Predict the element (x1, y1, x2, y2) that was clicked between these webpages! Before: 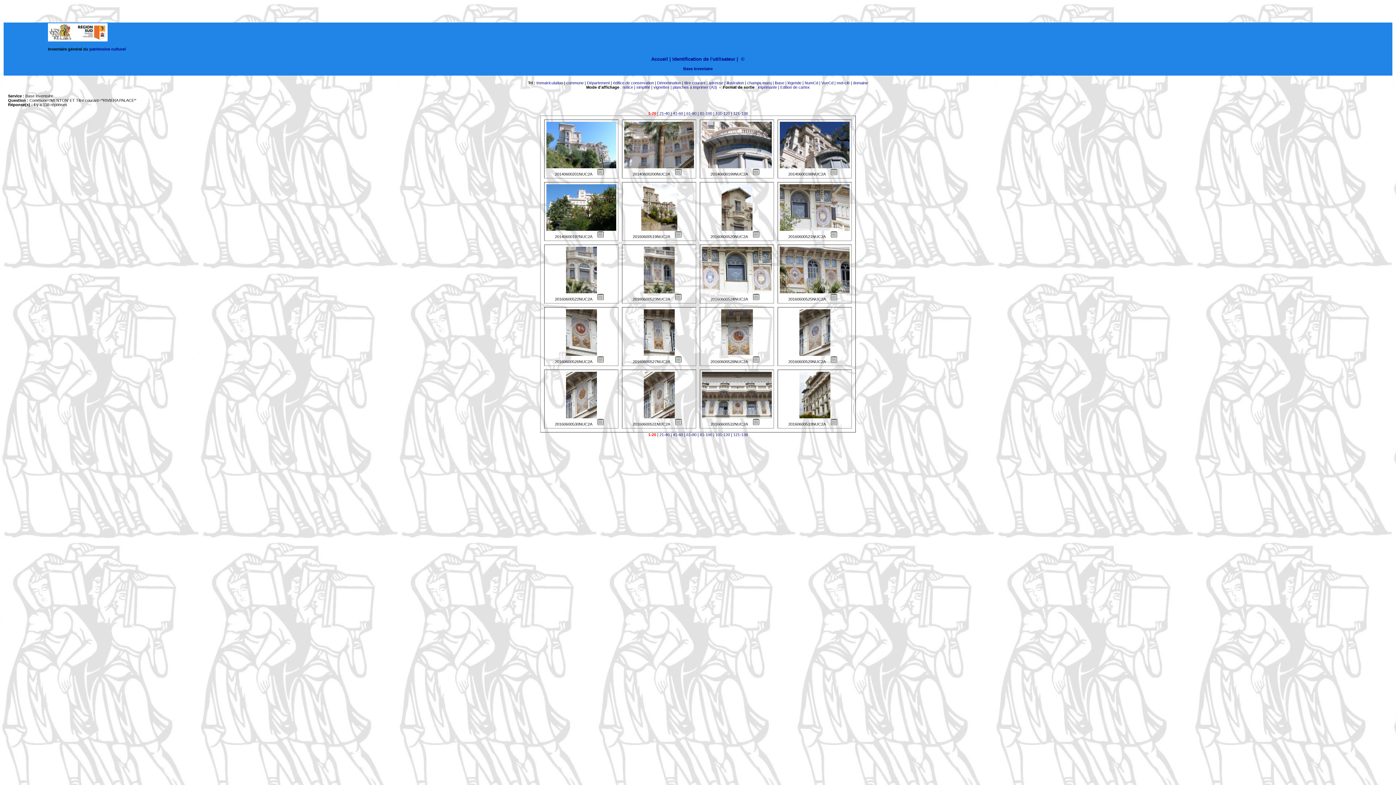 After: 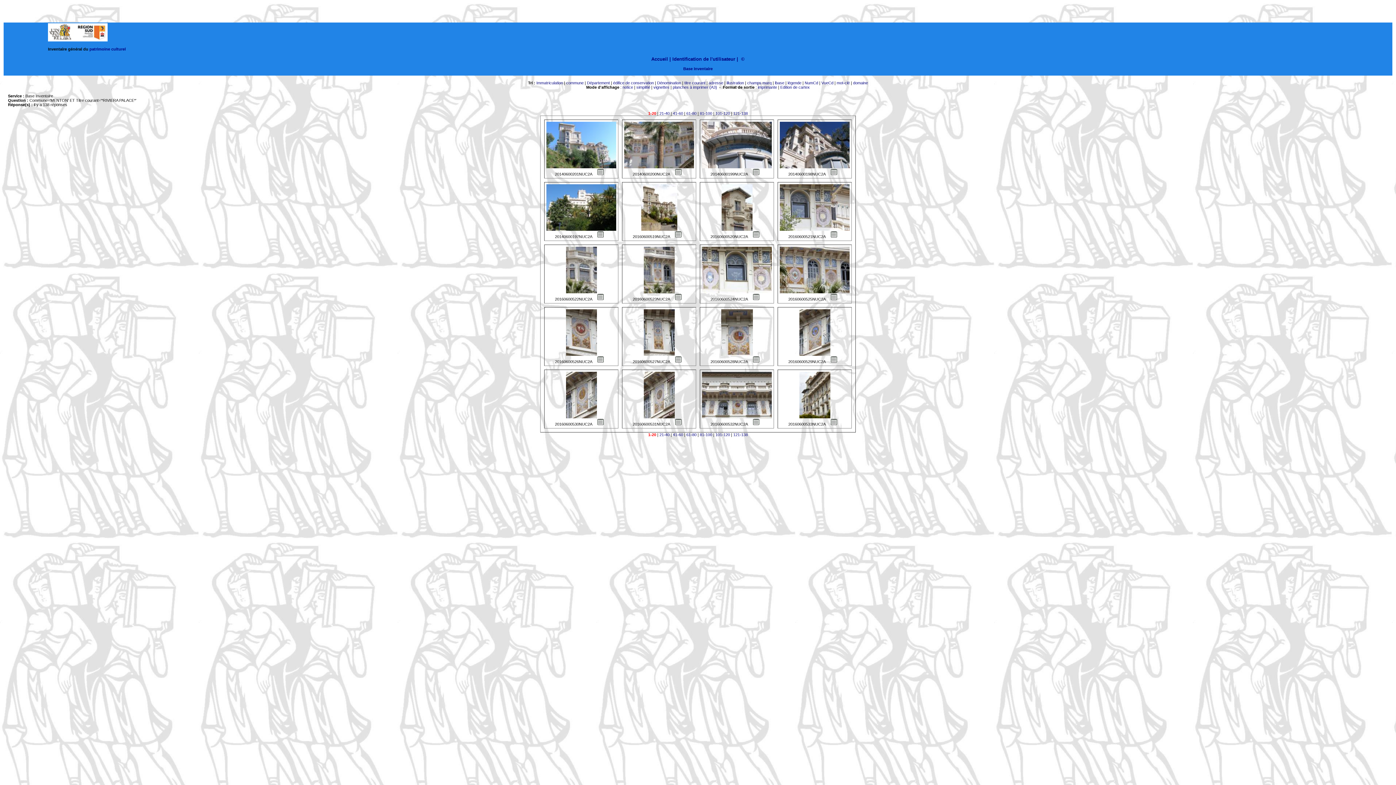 Action: bbox: (748, 297, 763, 301)